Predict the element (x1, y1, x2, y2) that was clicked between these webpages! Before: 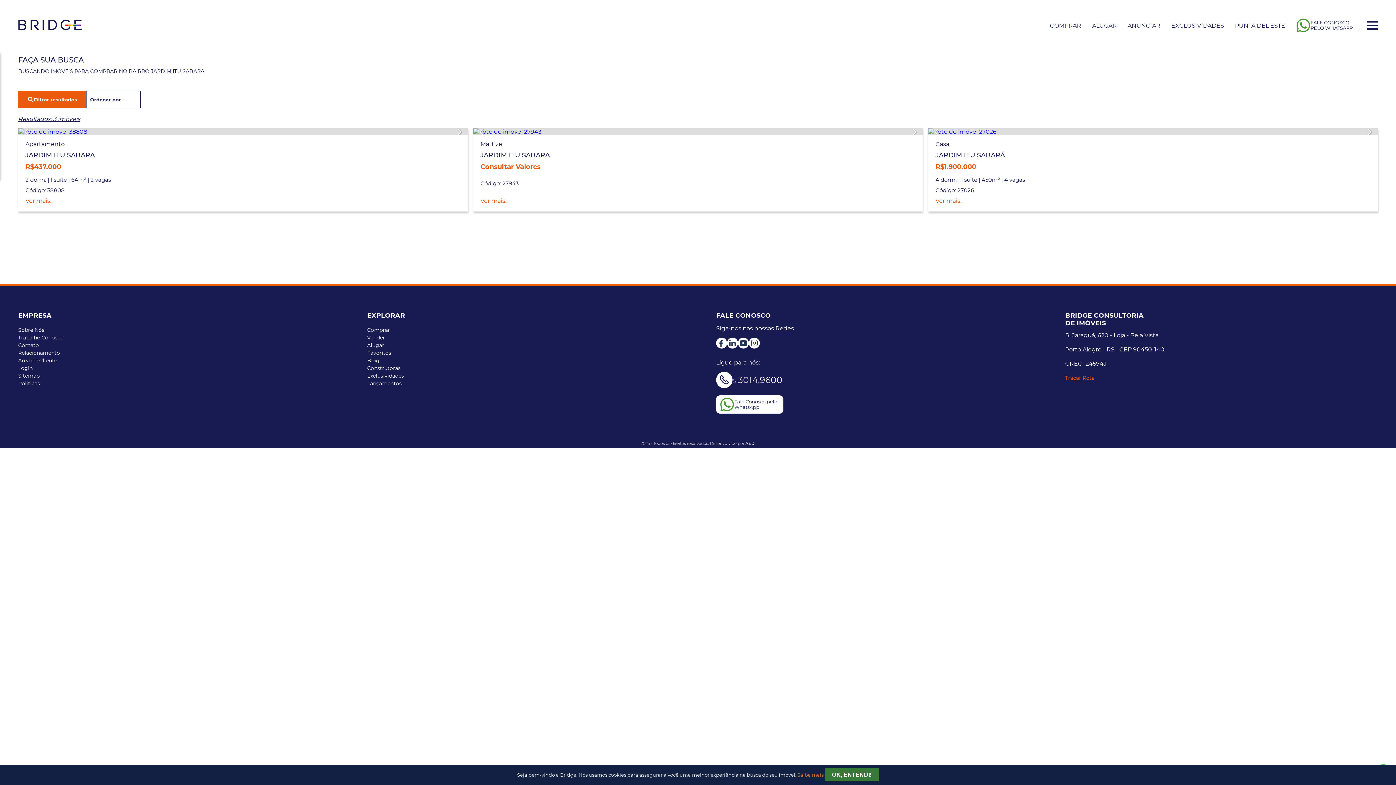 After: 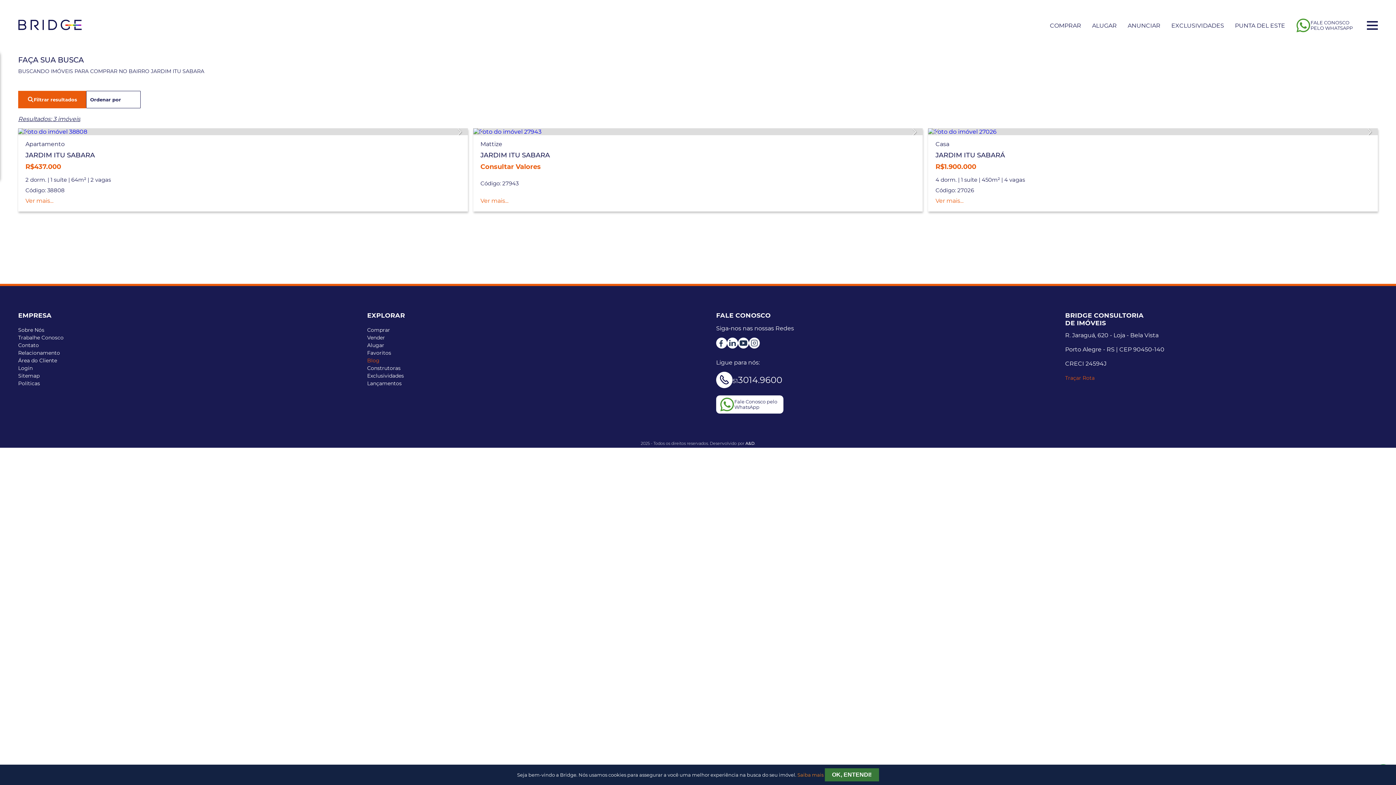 Action: bbox: (367, 357, 379, 363) label: Blog